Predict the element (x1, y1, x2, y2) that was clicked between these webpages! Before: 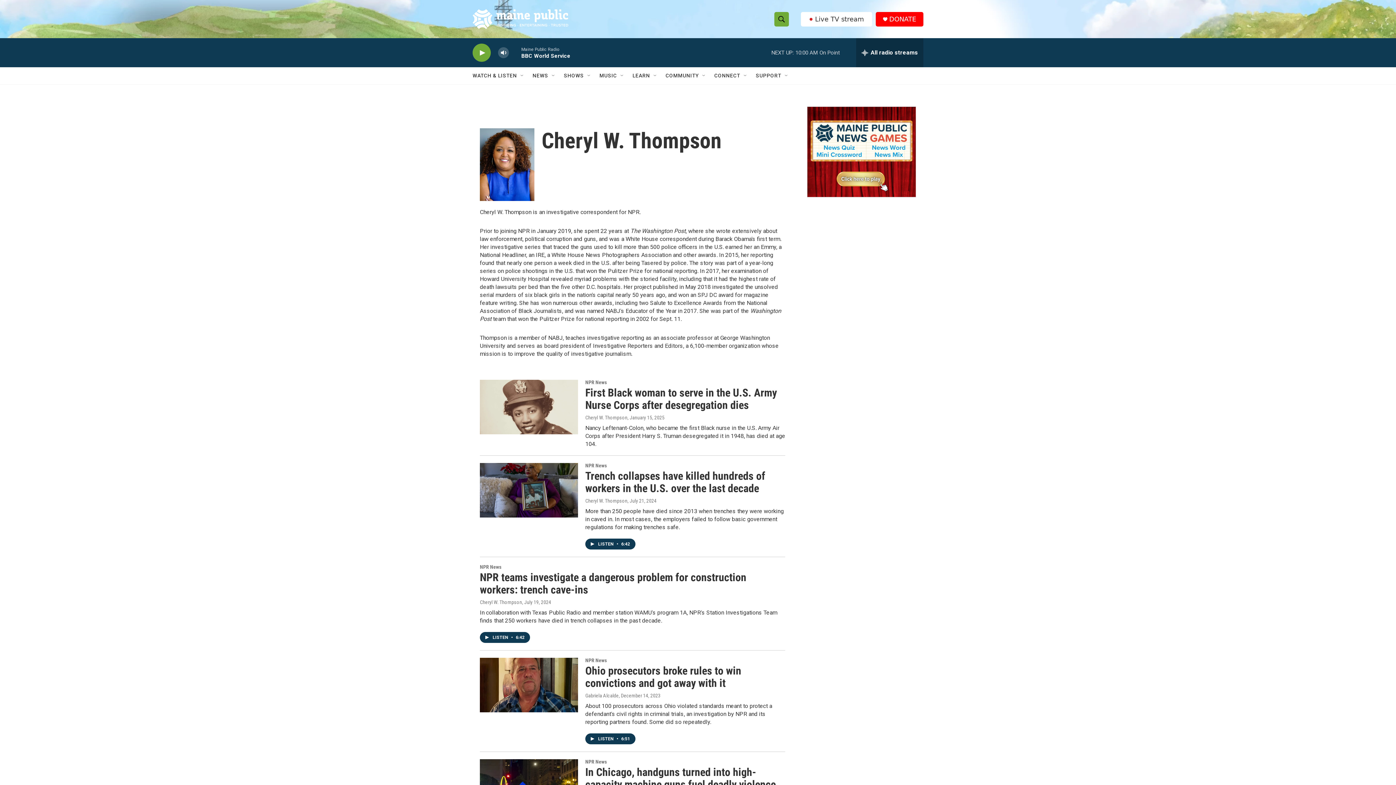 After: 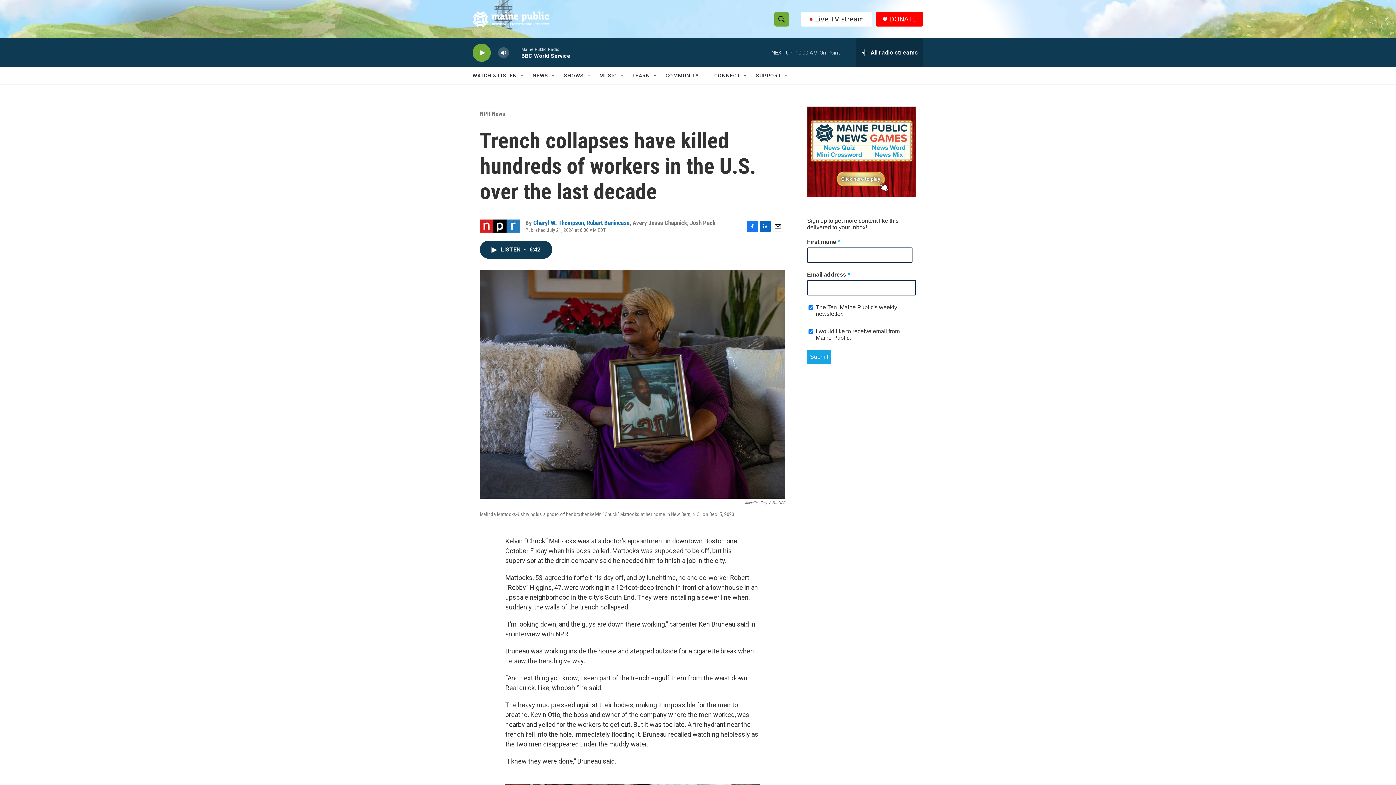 Action: bbox: (585, 469, 765, 494) label: Trench collapses have killed hundreds of workers in the U.S. over the last decade